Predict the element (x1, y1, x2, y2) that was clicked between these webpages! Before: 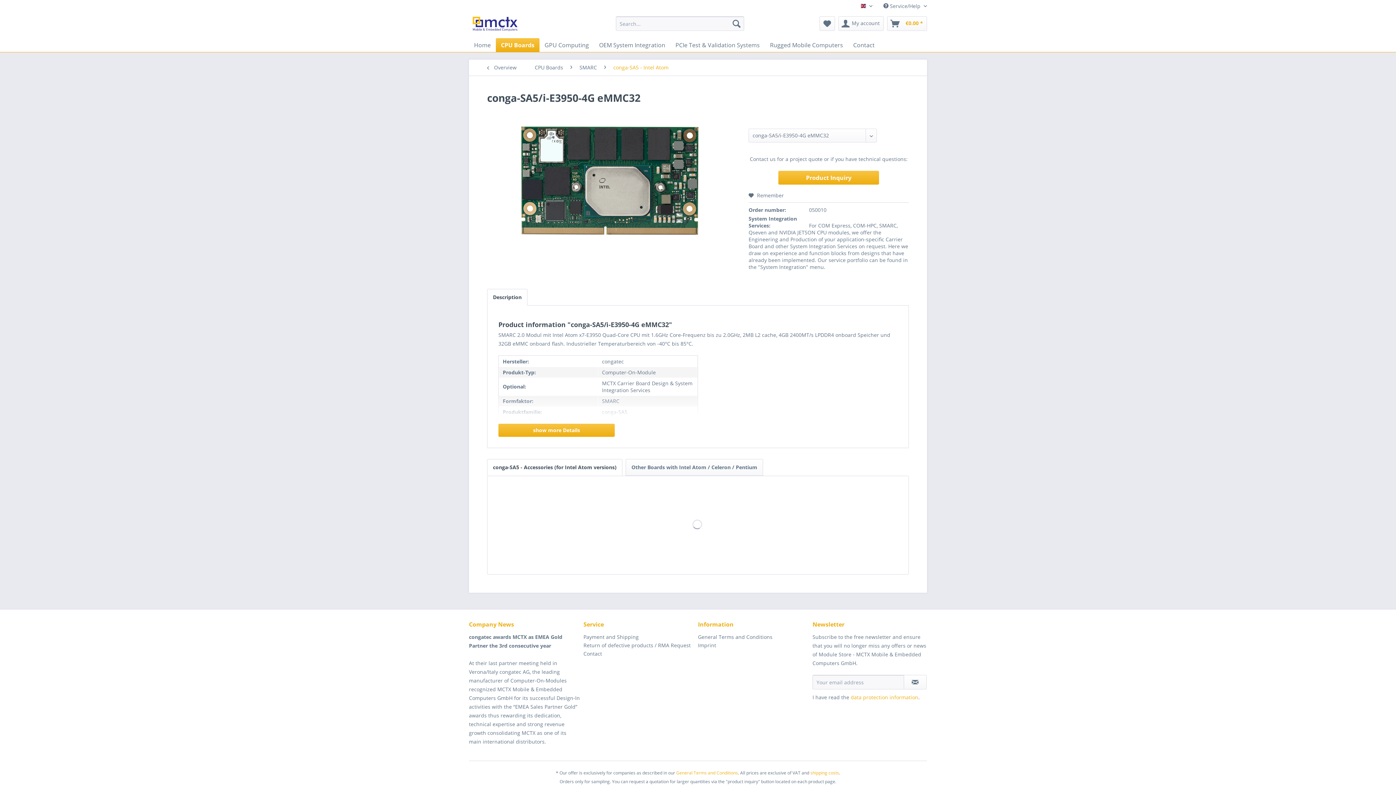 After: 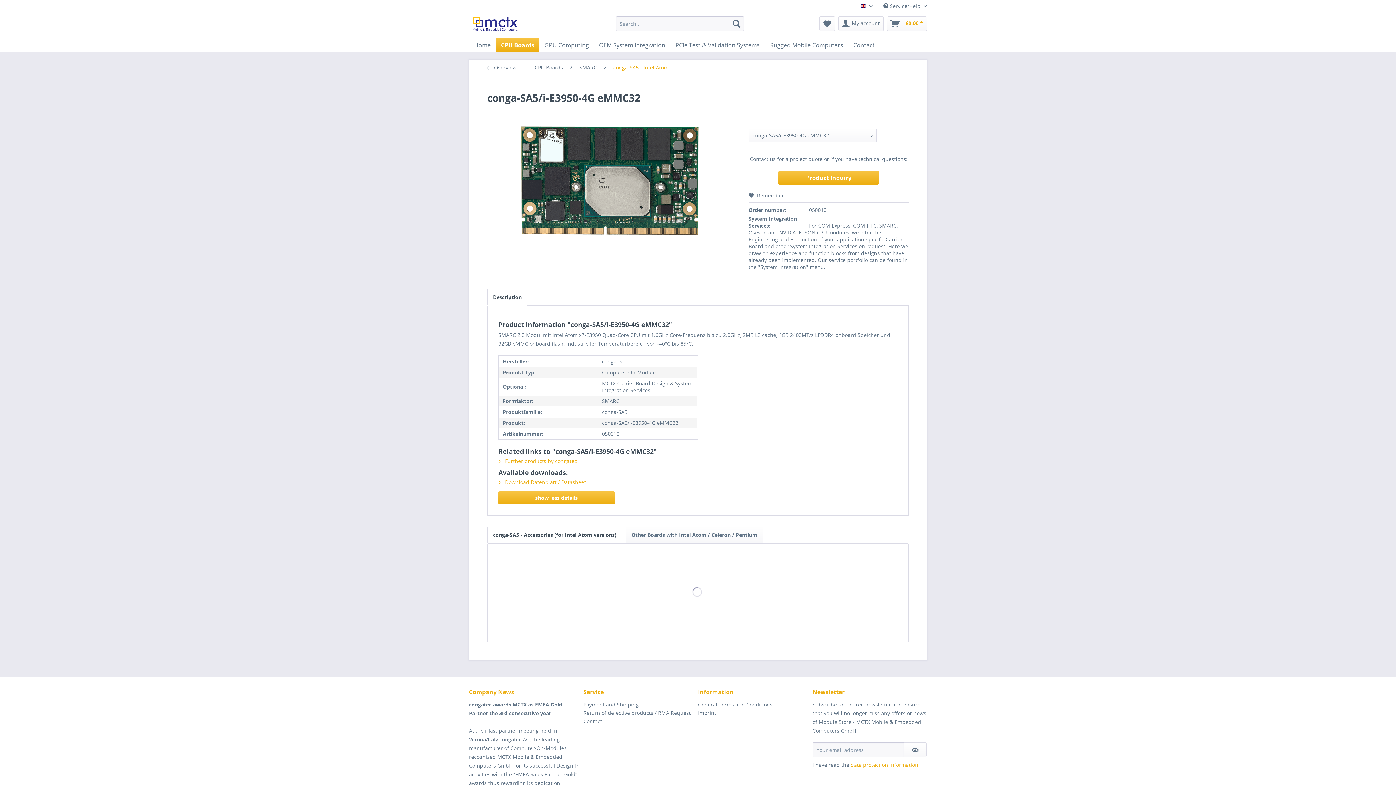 Action: bbox: (498, 424, 614, 437) label: show more Details